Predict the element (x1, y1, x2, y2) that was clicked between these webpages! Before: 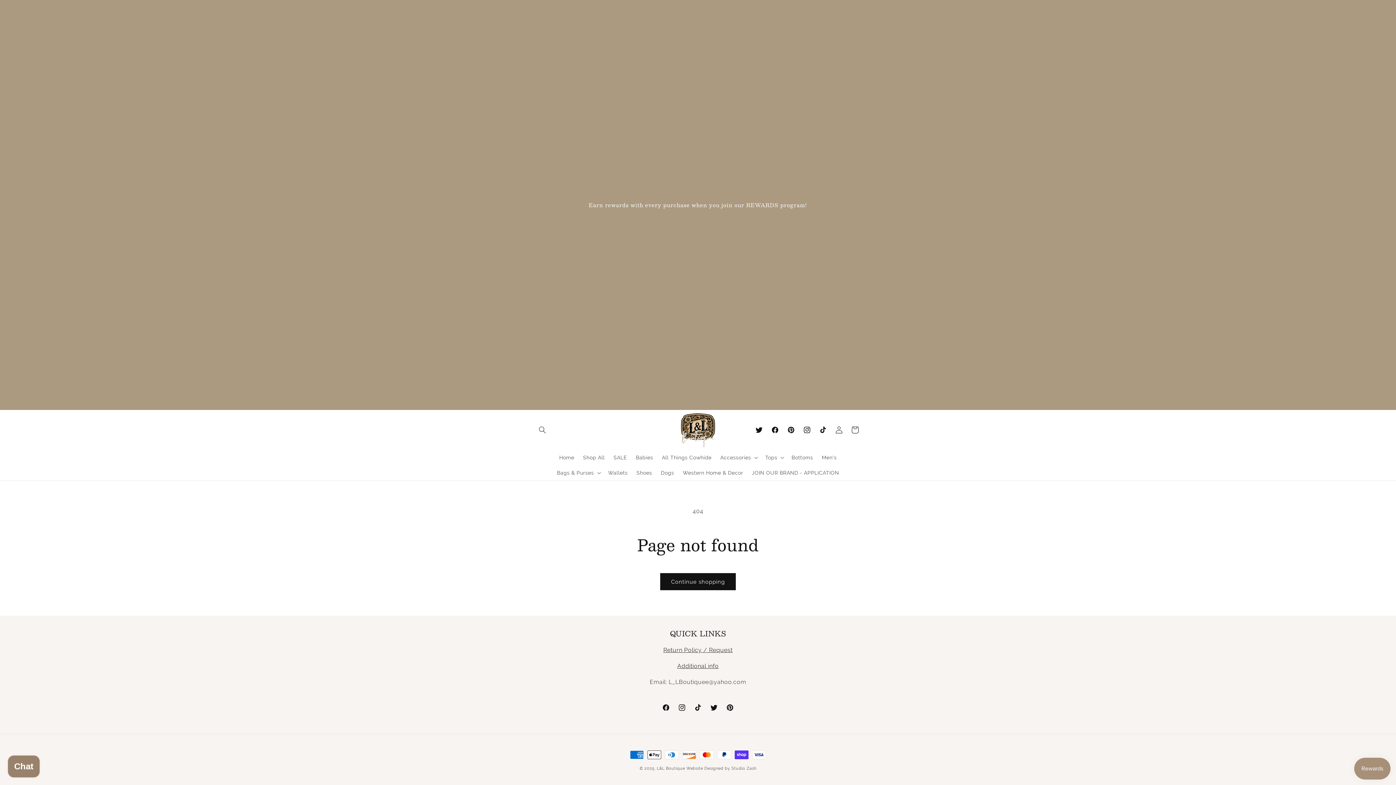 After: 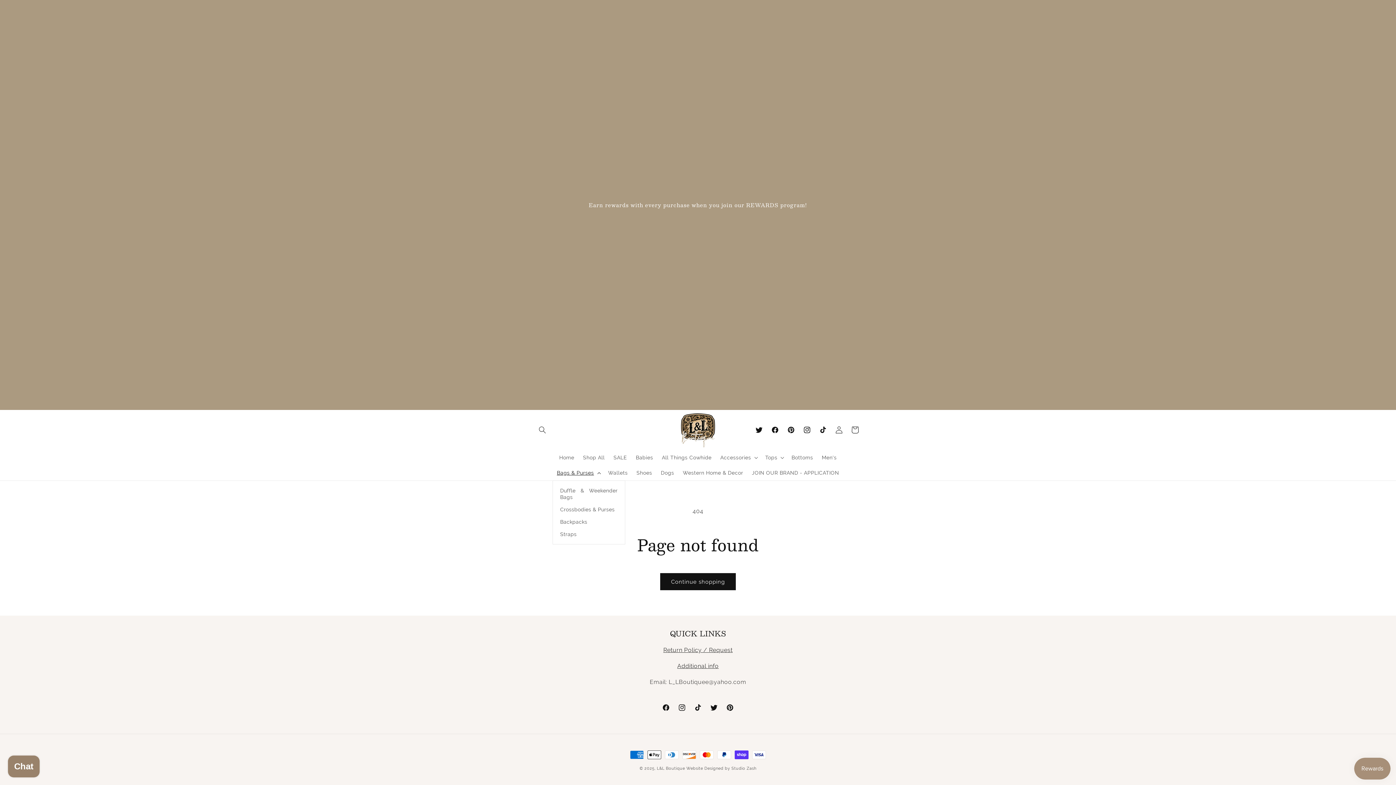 Action: bbox: (552, 465, 603, 480) label: Bags & Purses